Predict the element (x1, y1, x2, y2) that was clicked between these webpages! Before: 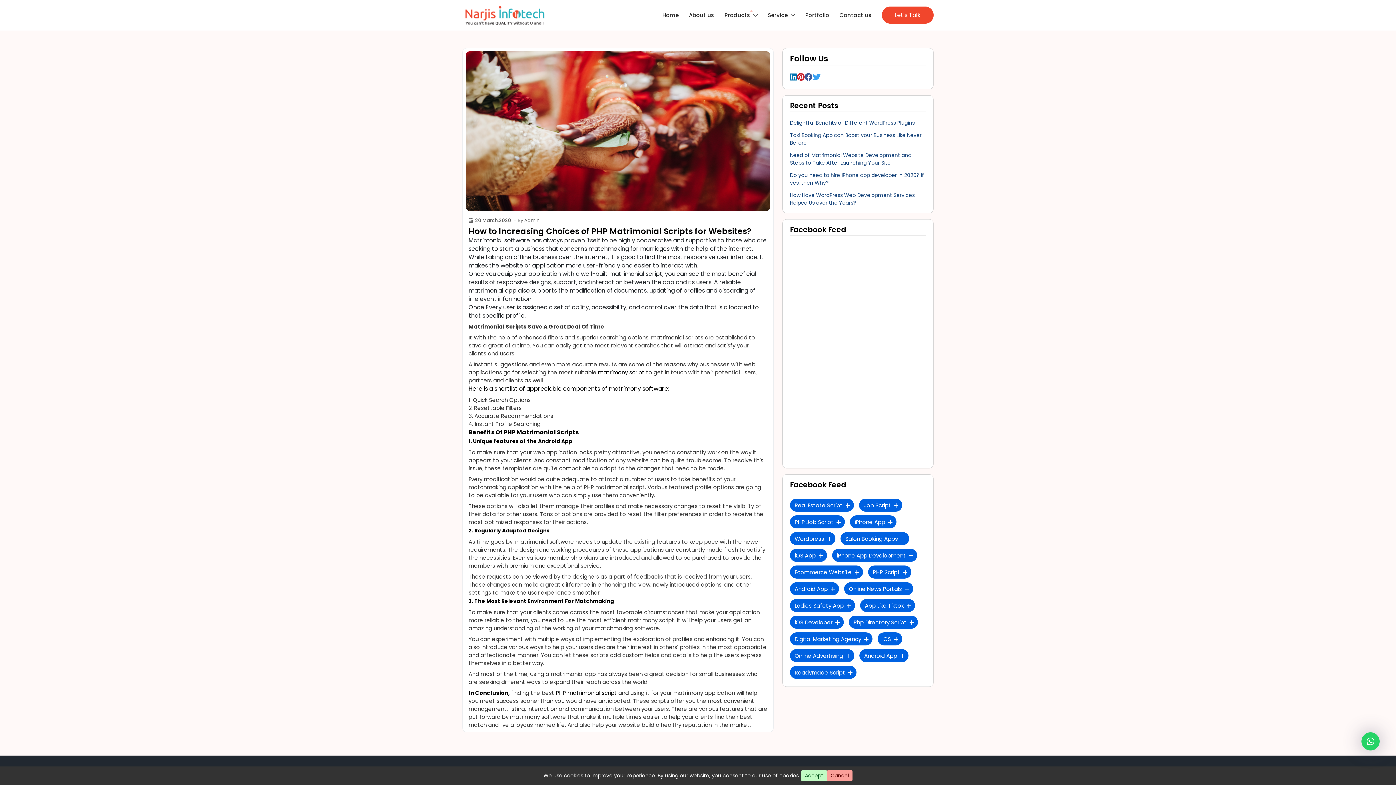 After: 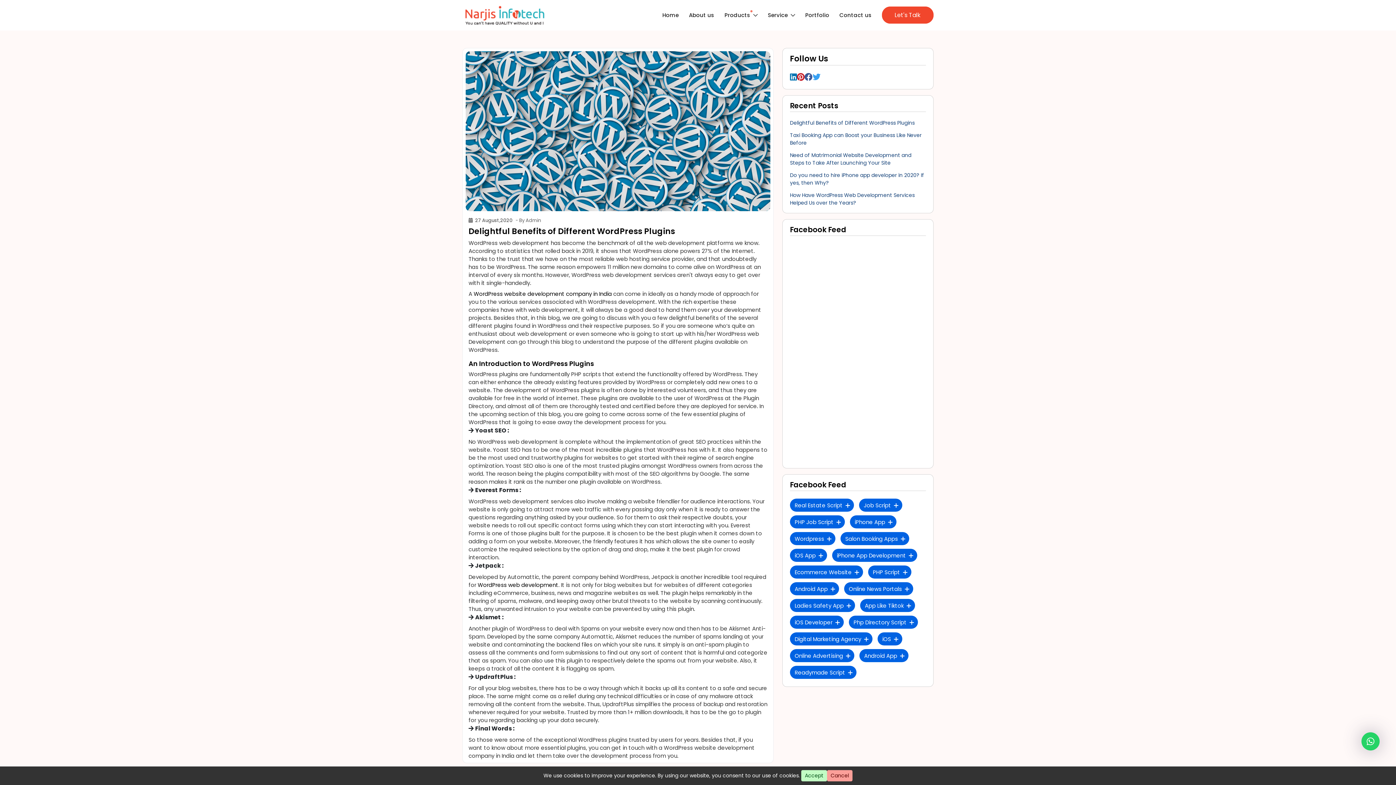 Action: label: Delightful Benefits of Different WordPress Plugins bbox: (790, 119, 914, 127)